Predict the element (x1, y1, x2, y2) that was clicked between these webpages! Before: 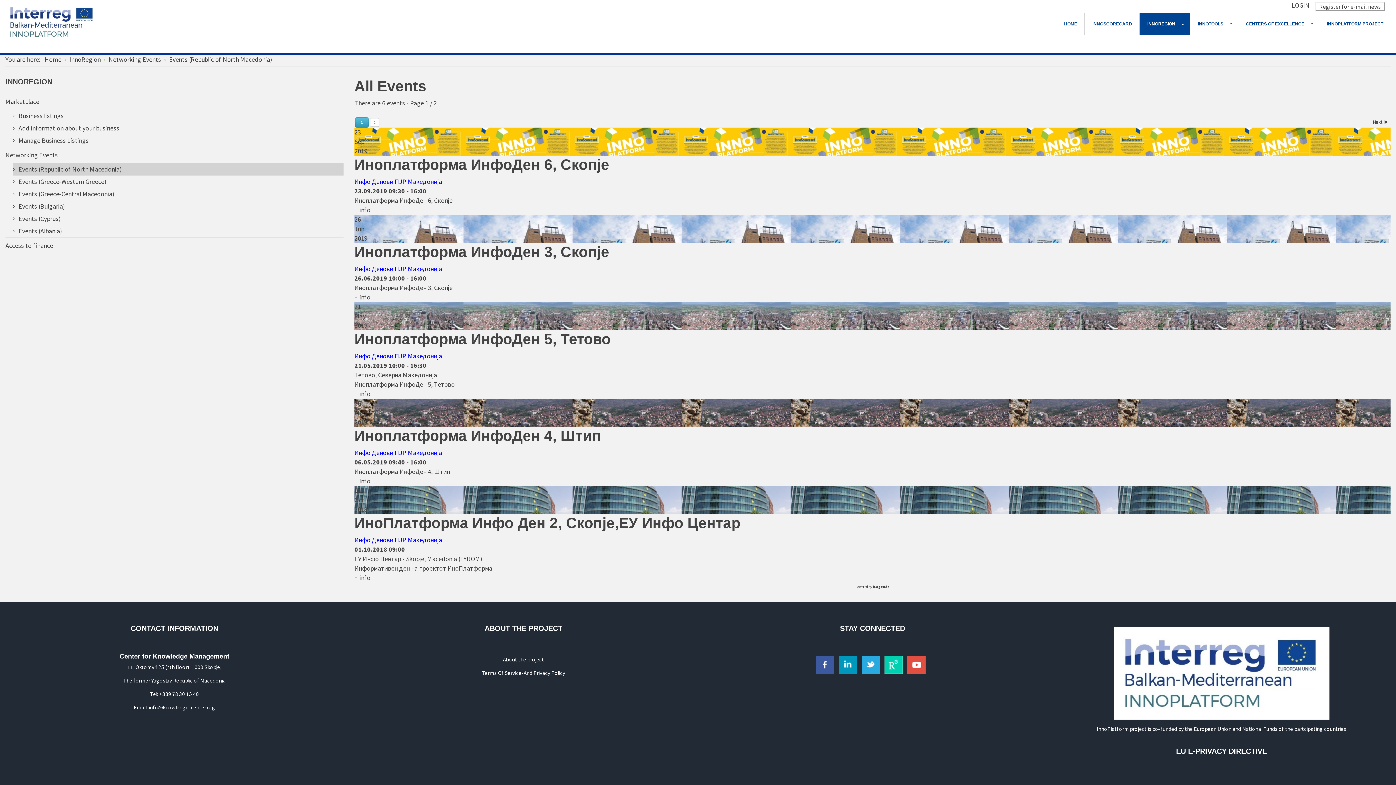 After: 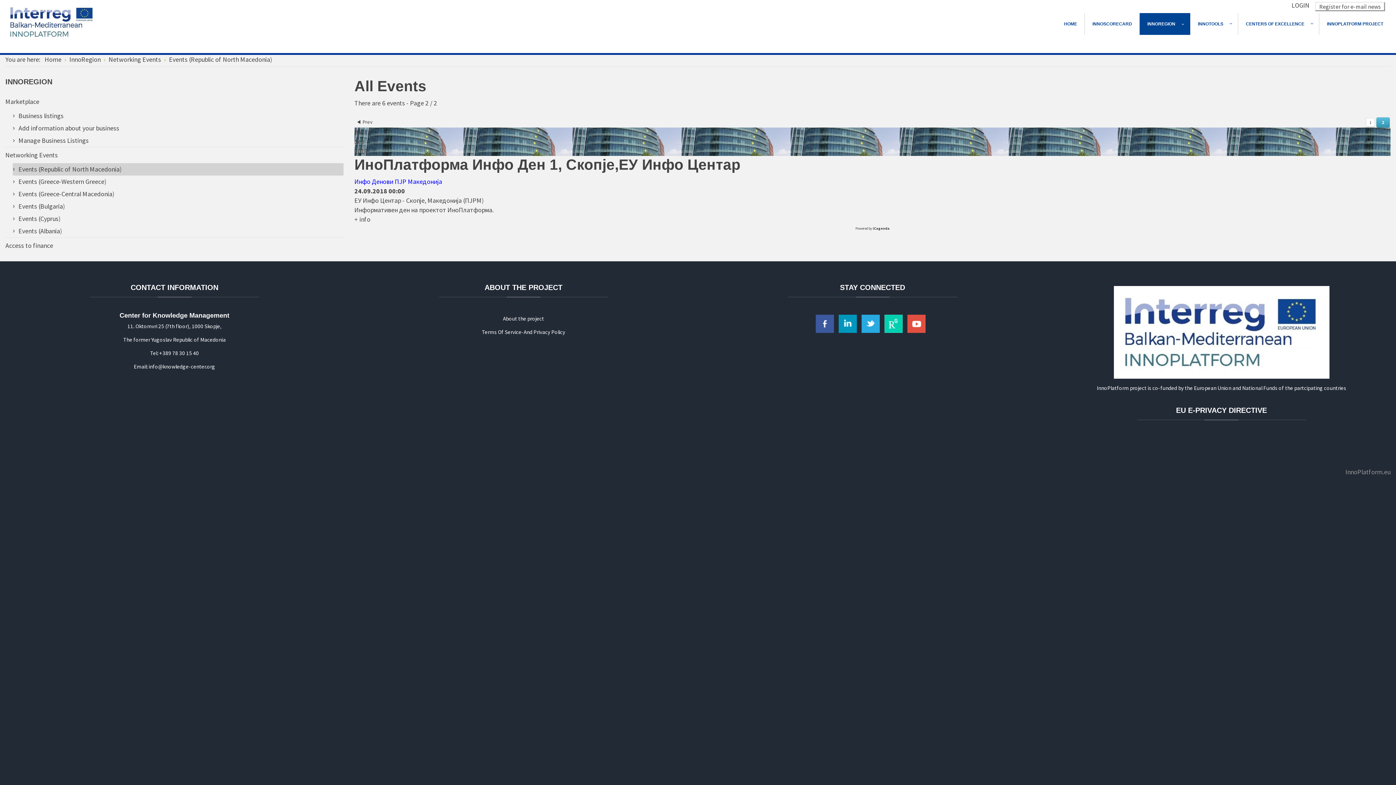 Action: bbox: (370, 118, 379, 126) label: 2